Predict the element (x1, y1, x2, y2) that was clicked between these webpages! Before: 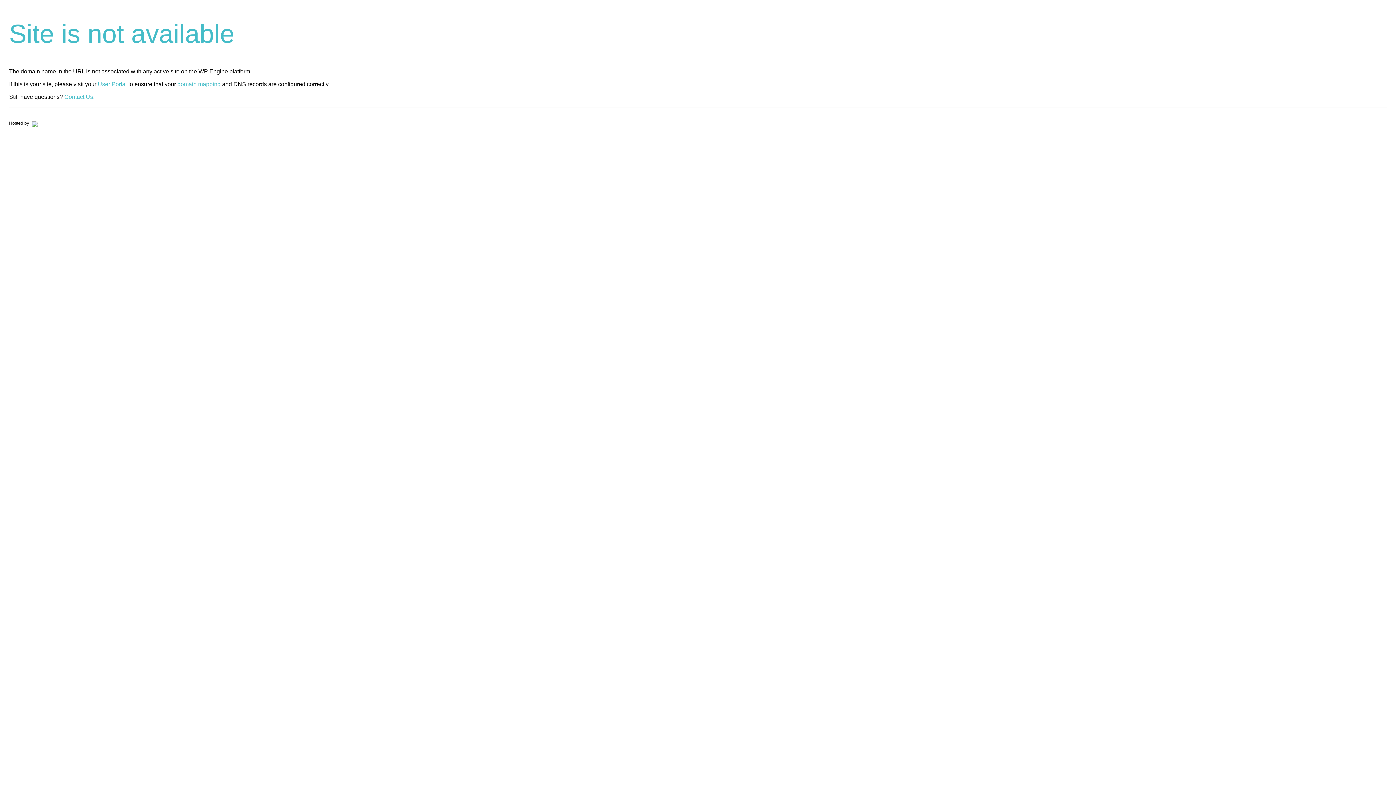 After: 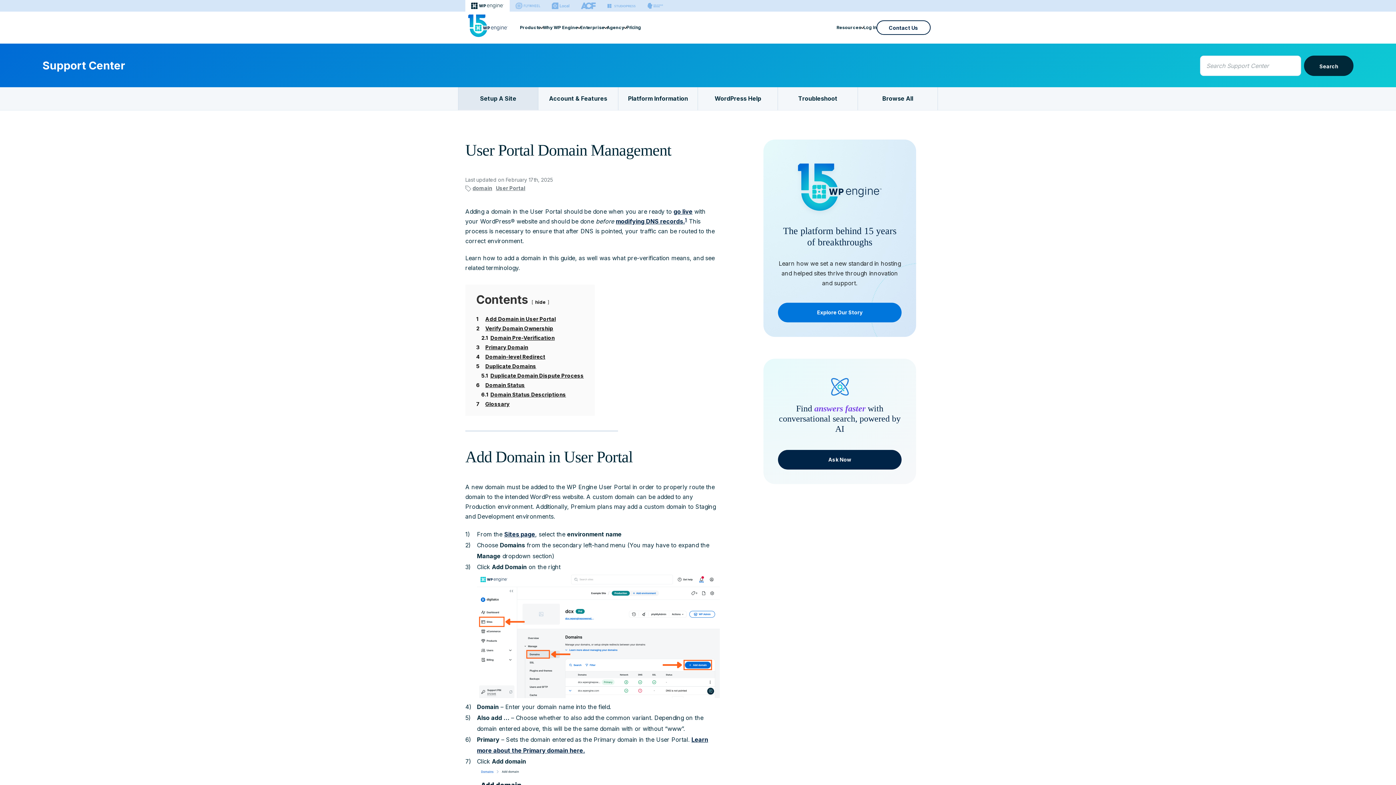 Action: bbox: (177, 81, 220, 87) label: domain mapping